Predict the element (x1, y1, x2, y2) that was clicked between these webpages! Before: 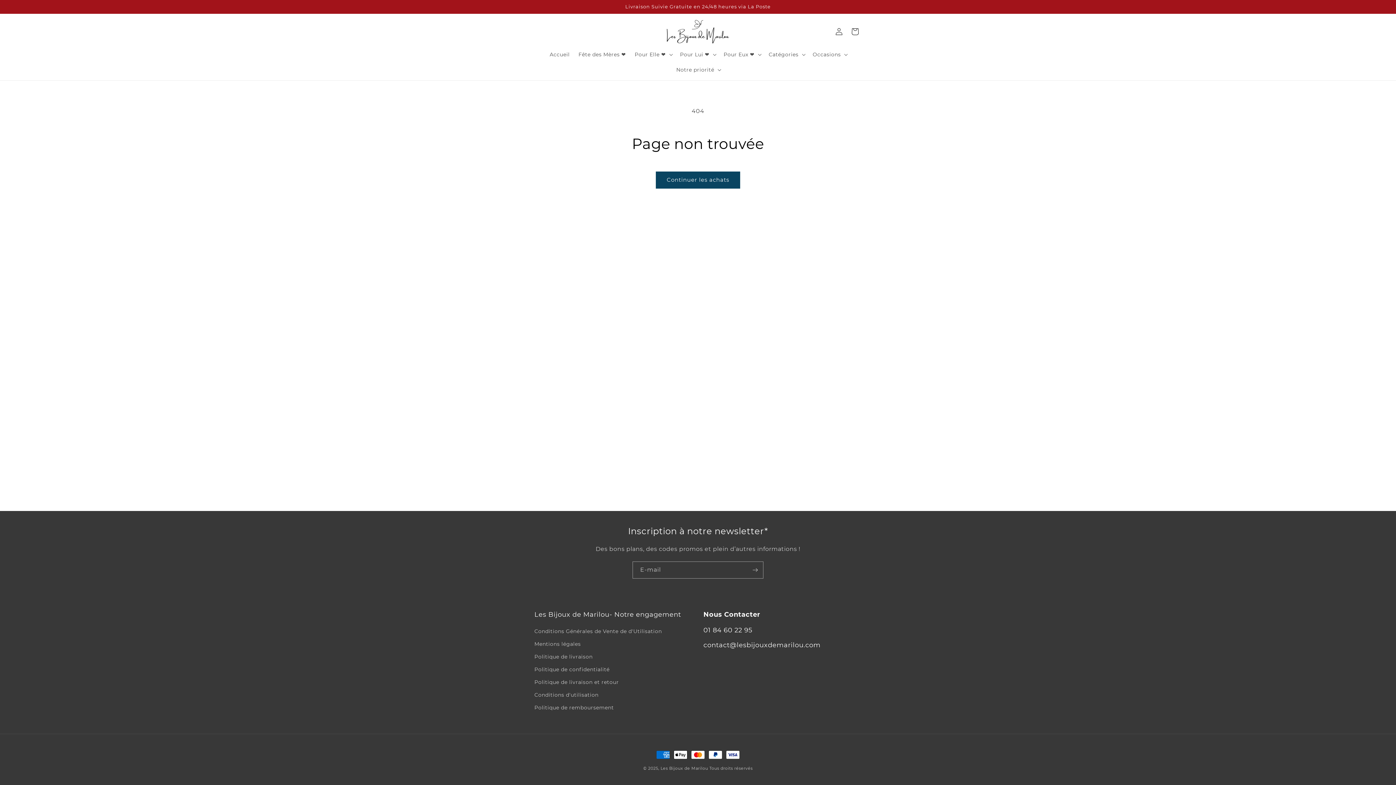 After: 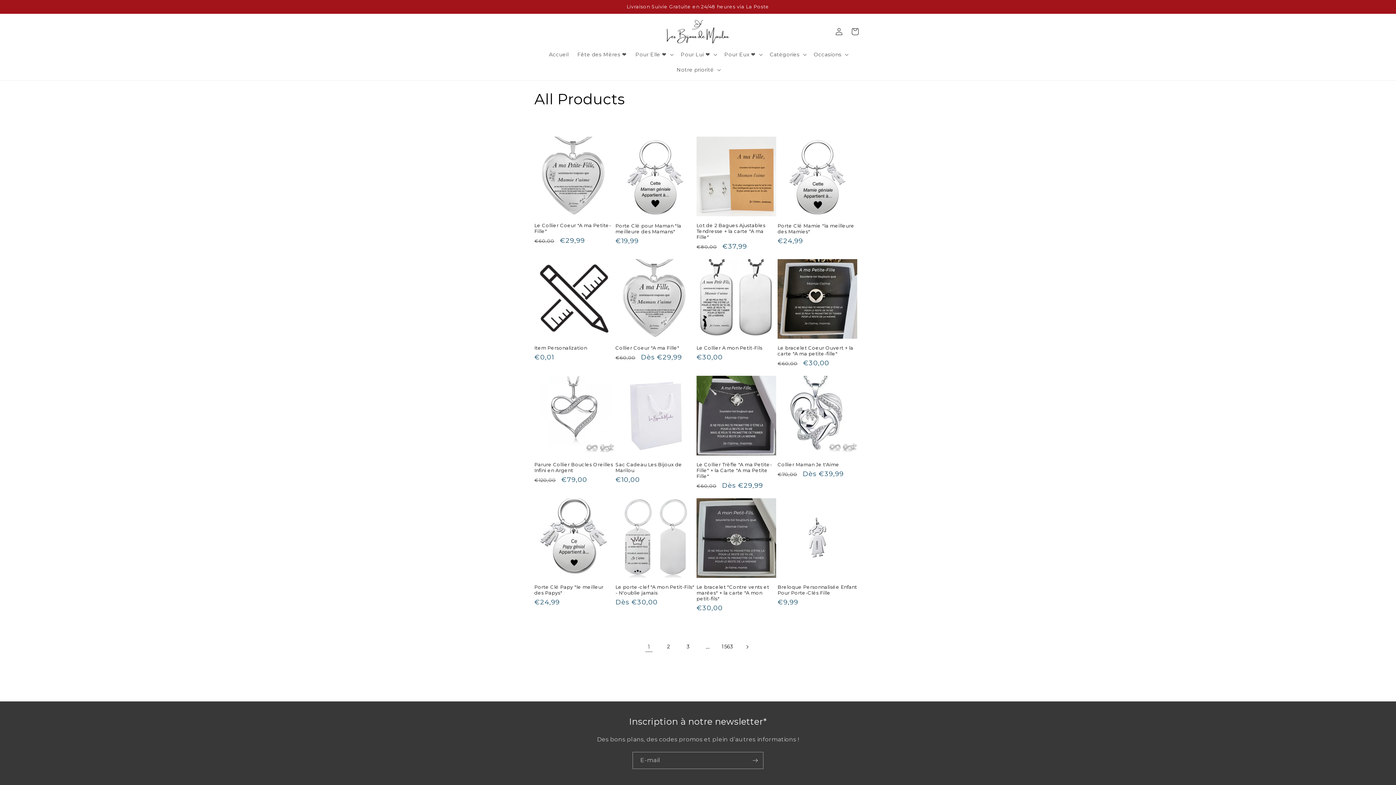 Action: bbox: (656, 171, 740, 188) label: Continuer les achats